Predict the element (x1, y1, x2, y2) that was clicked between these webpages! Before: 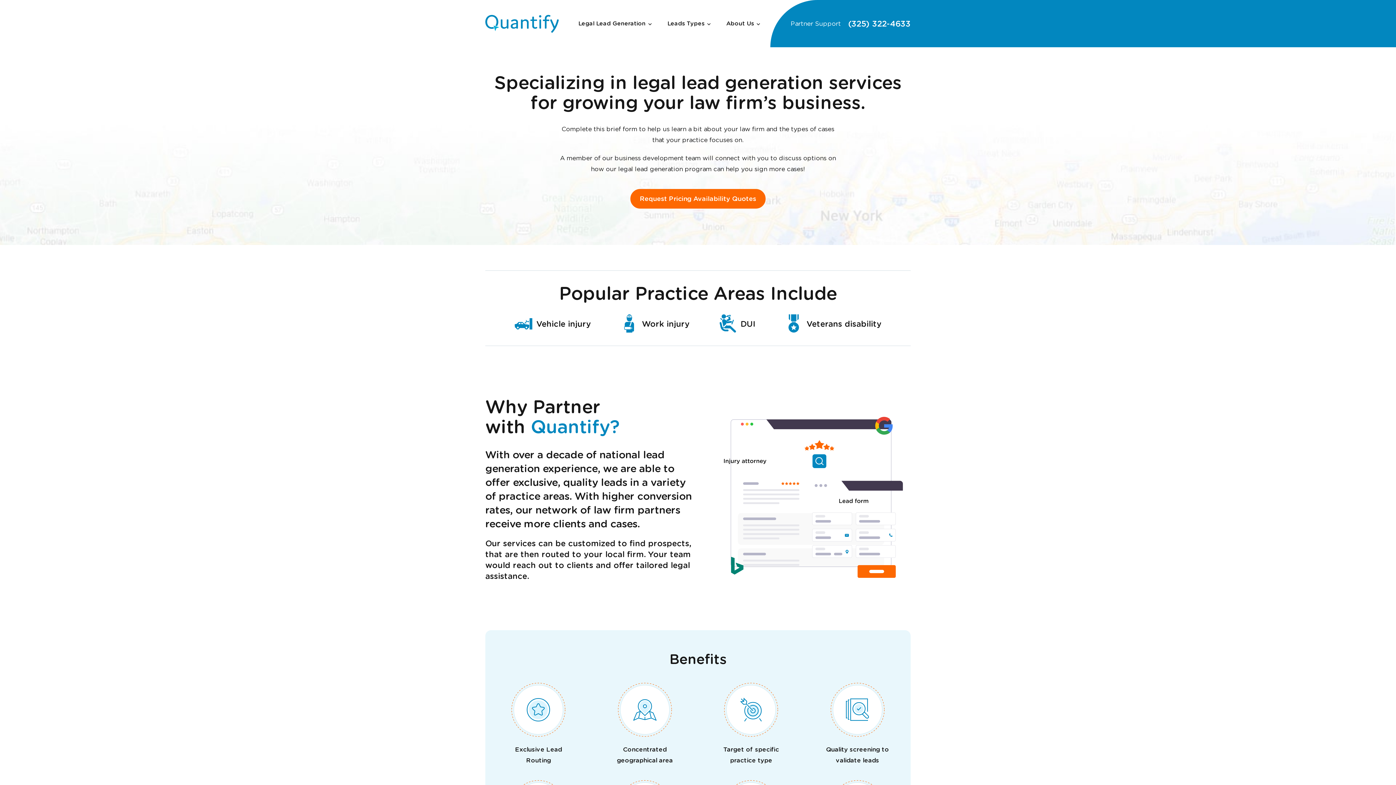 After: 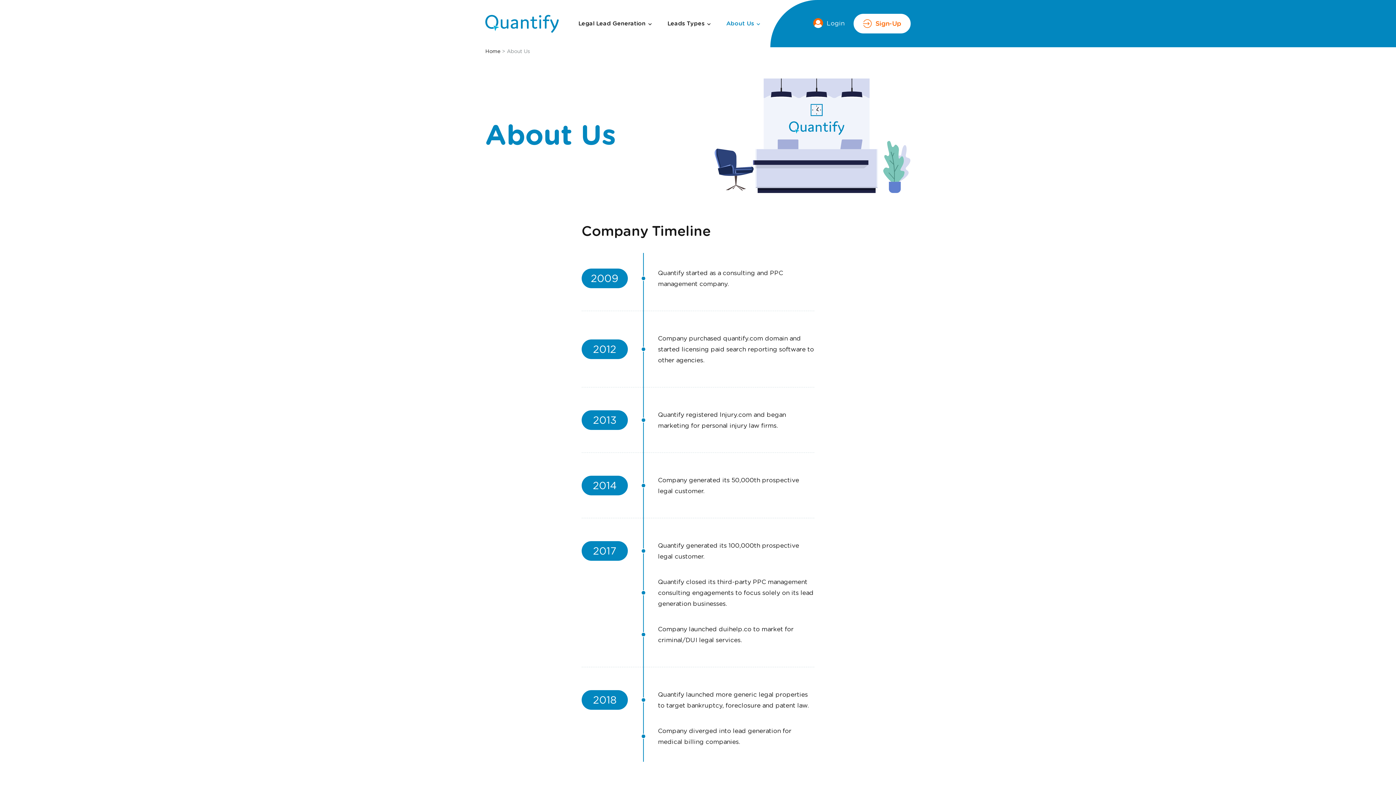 Action: label: About Us bbox: (721, 16, 765, 30)